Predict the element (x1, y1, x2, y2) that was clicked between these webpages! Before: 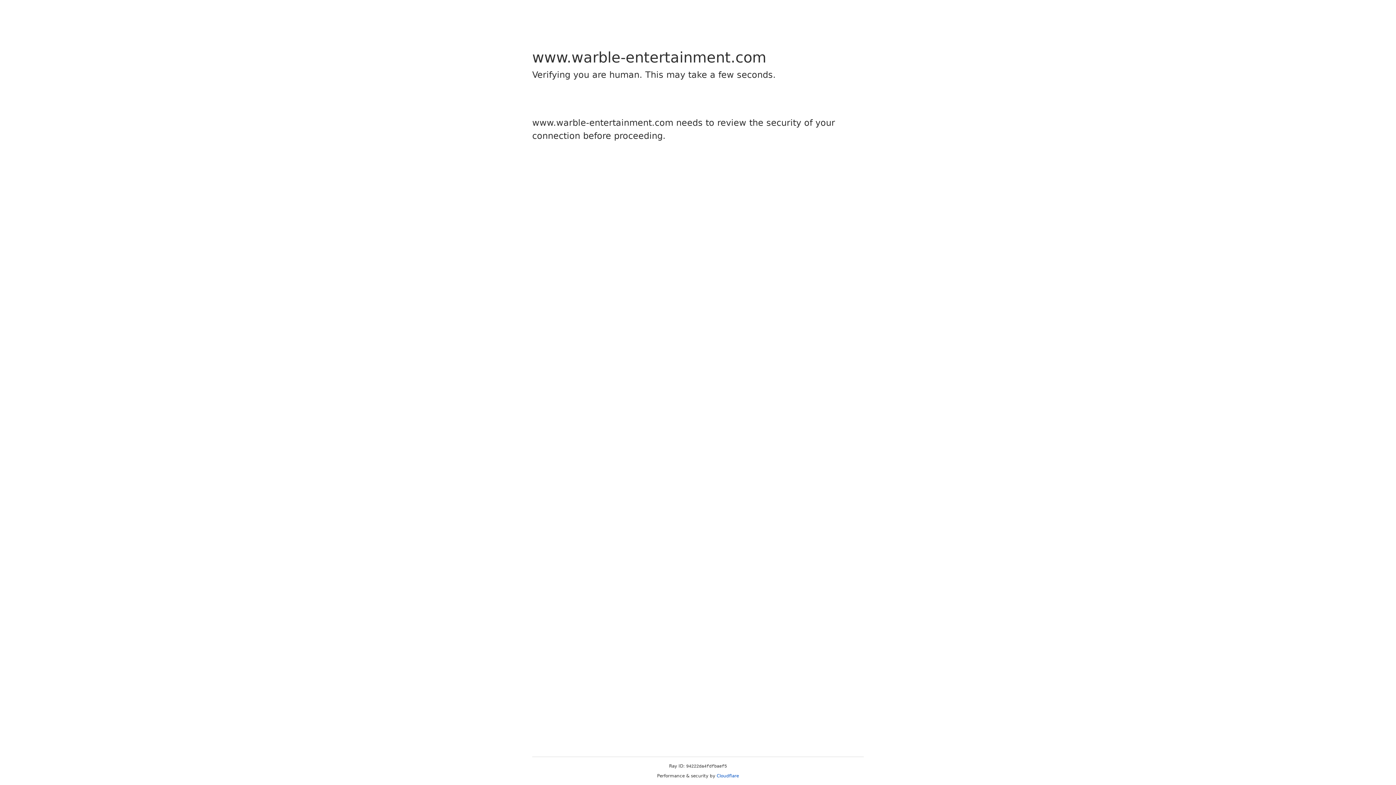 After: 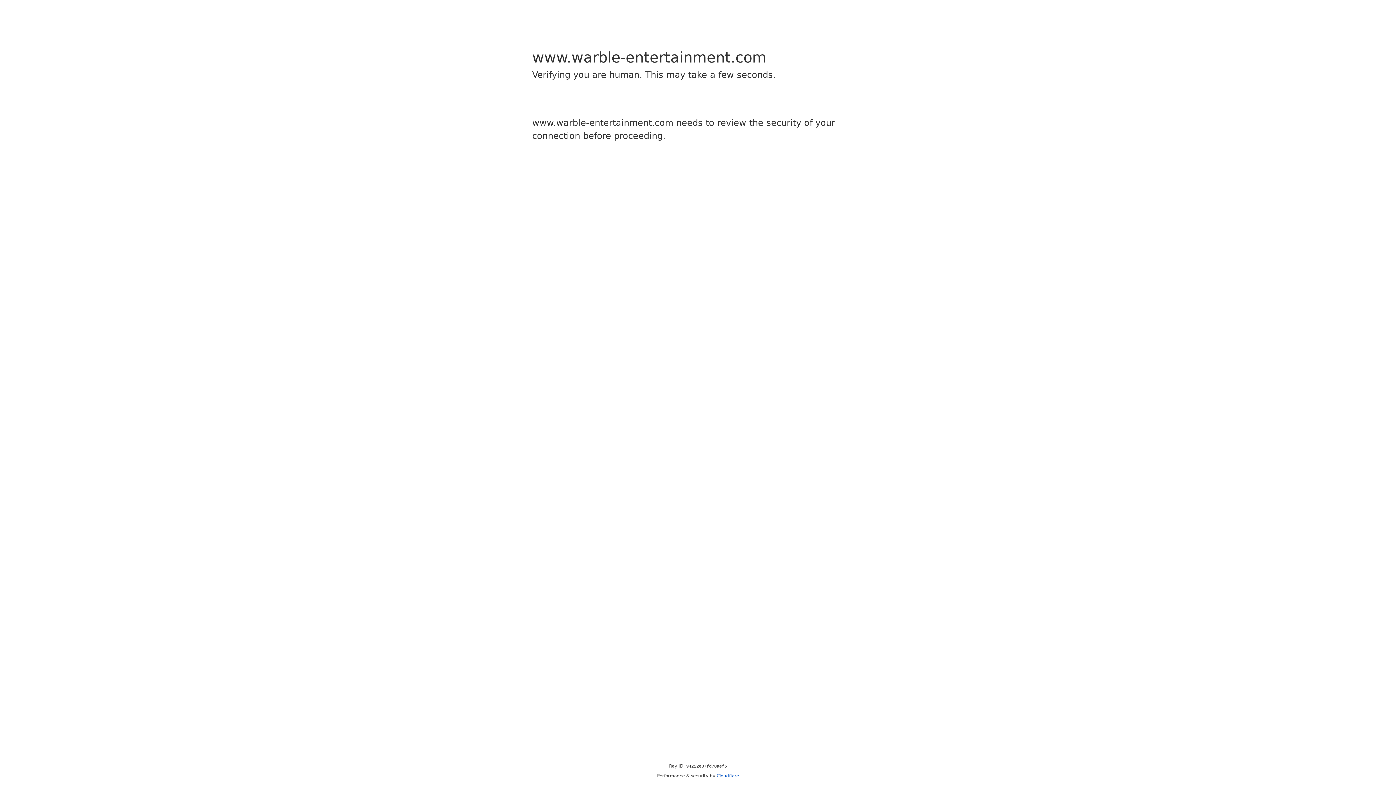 Action: label: Cloudflare bbox: (716, 773, 739, 778)